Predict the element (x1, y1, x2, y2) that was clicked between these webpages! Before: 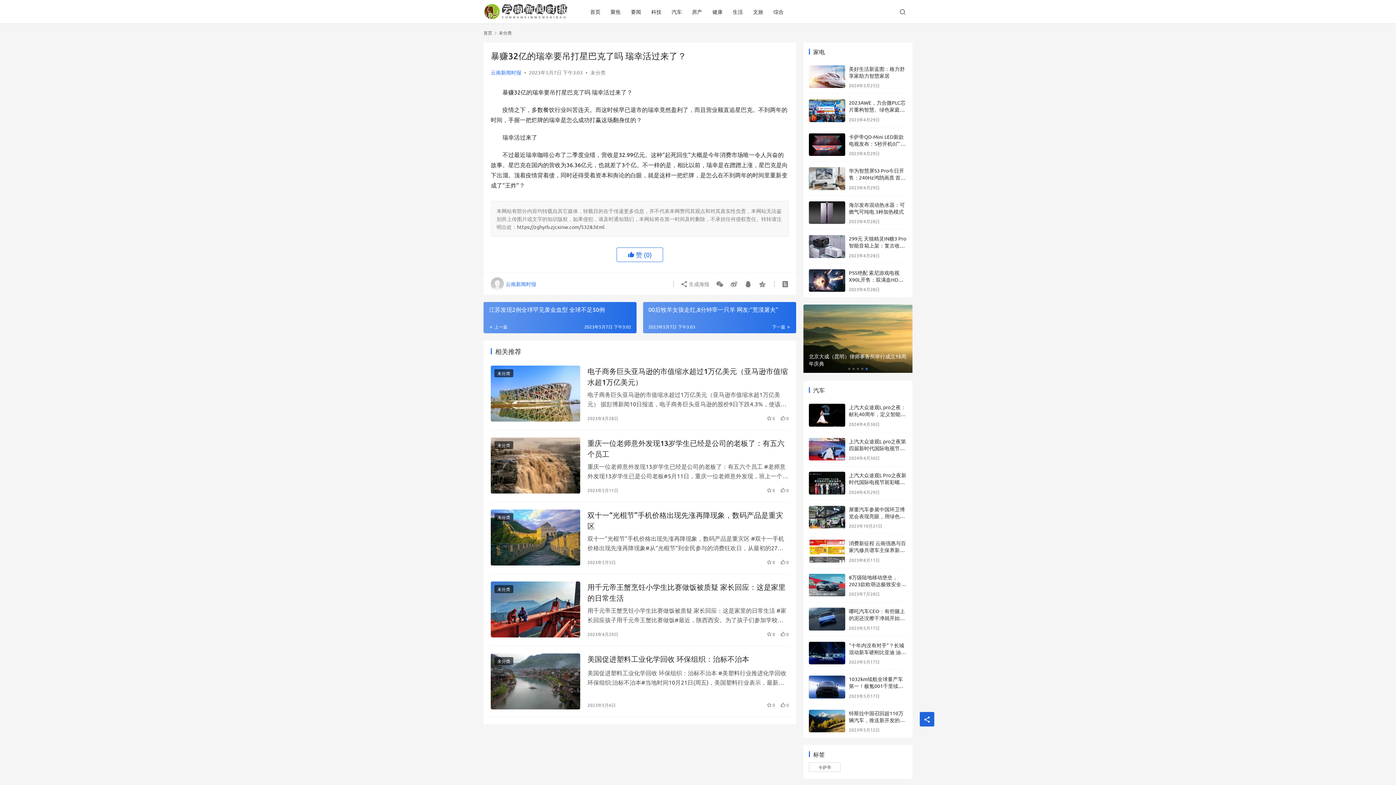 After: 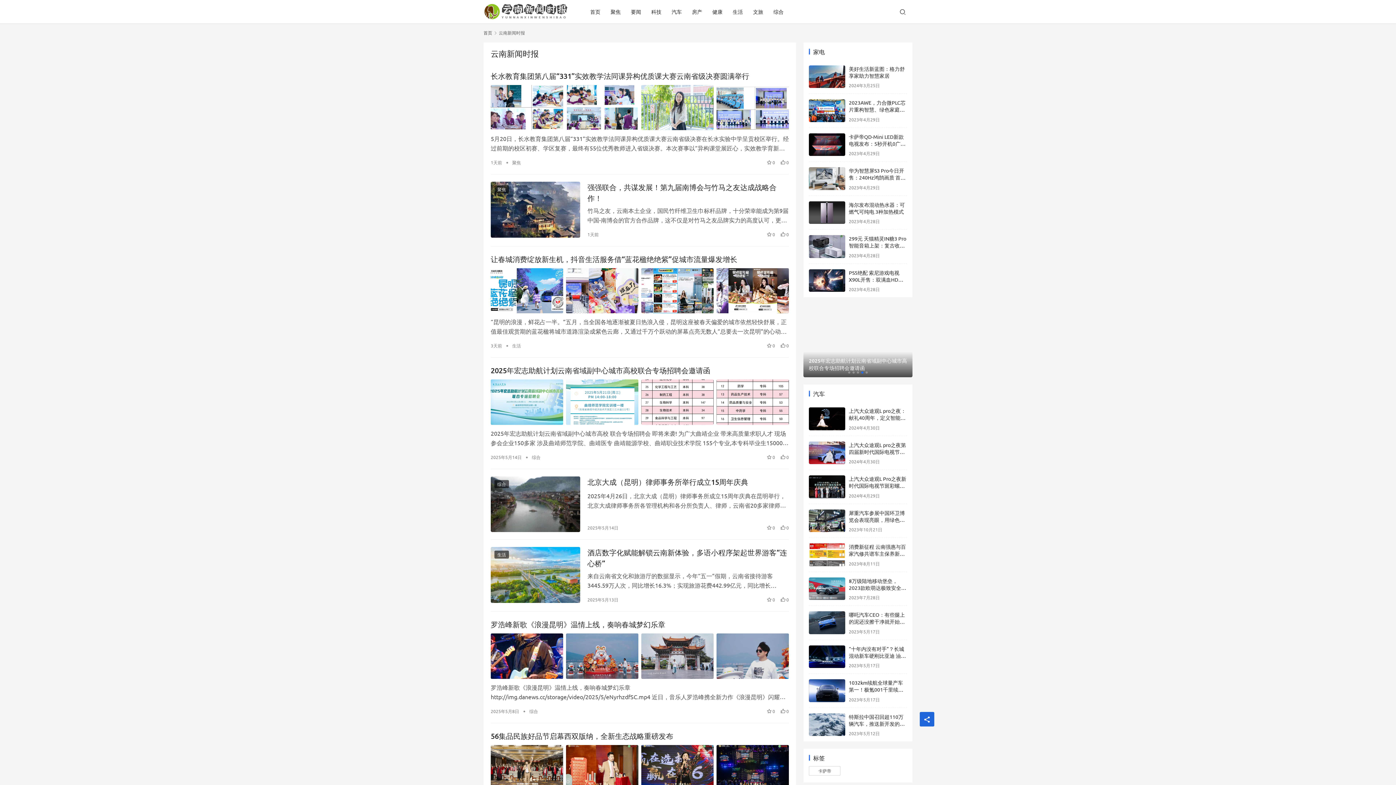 Action: bbox: (490, 69, 521, 75) label: 云南新闻时报